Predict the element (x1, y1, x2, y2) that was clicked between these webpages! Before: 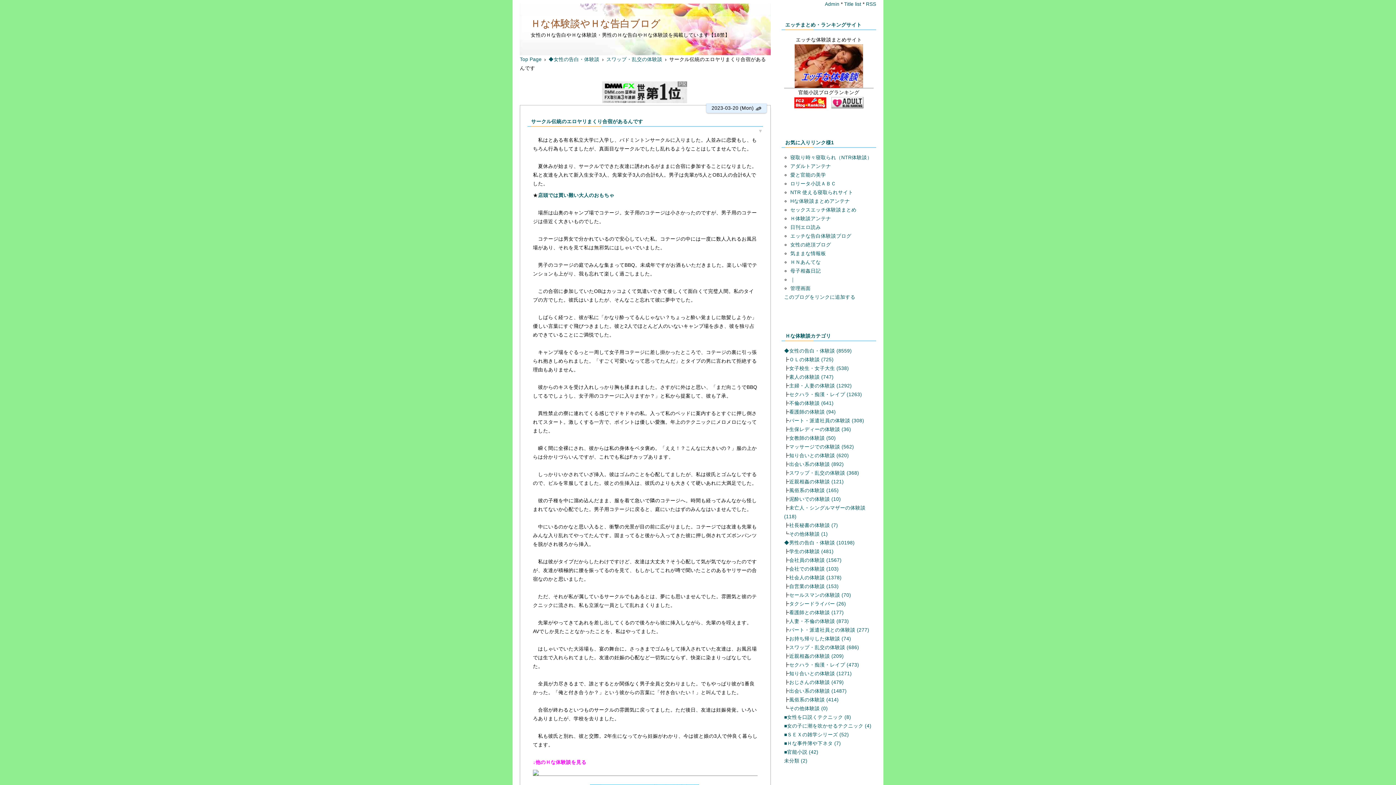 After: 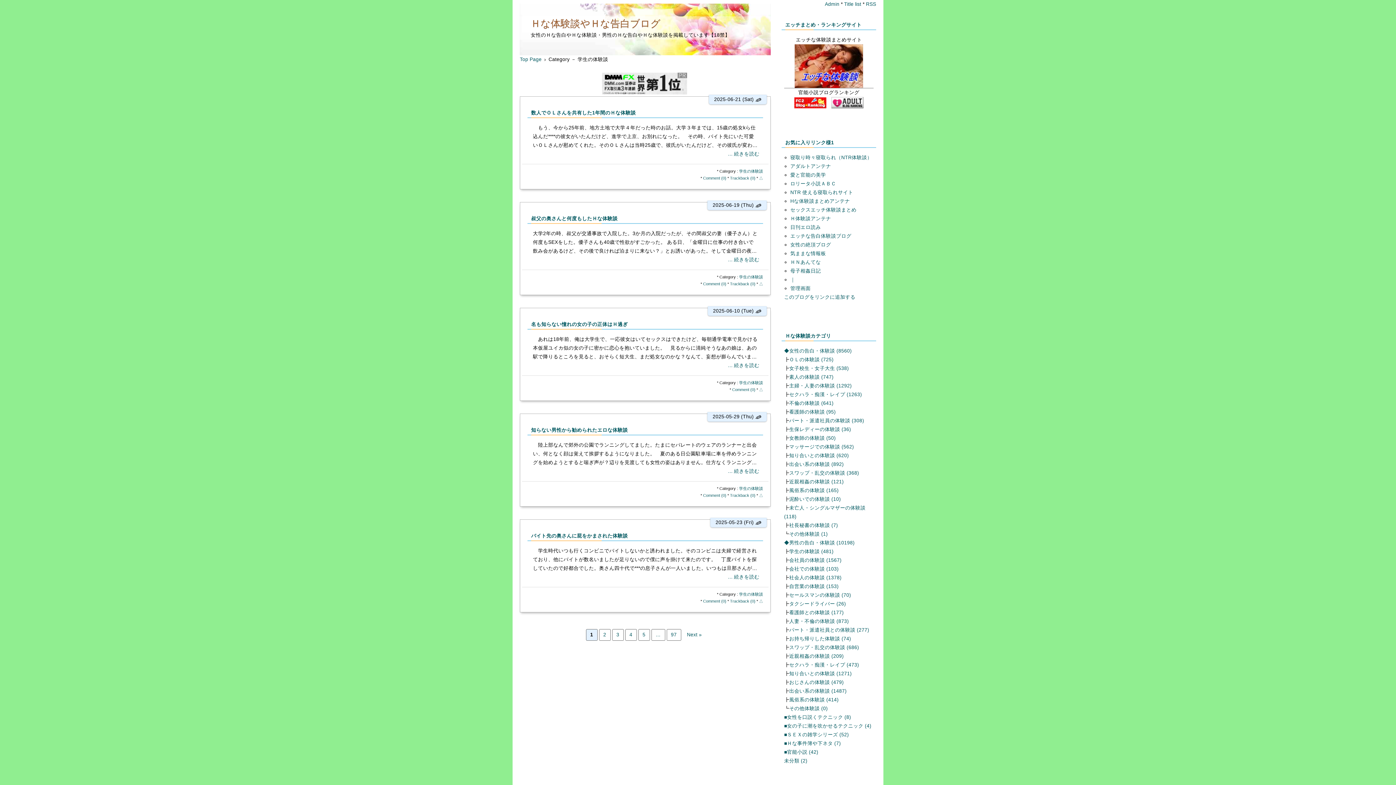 Action: label: 学生の体験談 (481) bbox: (789, 549, 833, 554)